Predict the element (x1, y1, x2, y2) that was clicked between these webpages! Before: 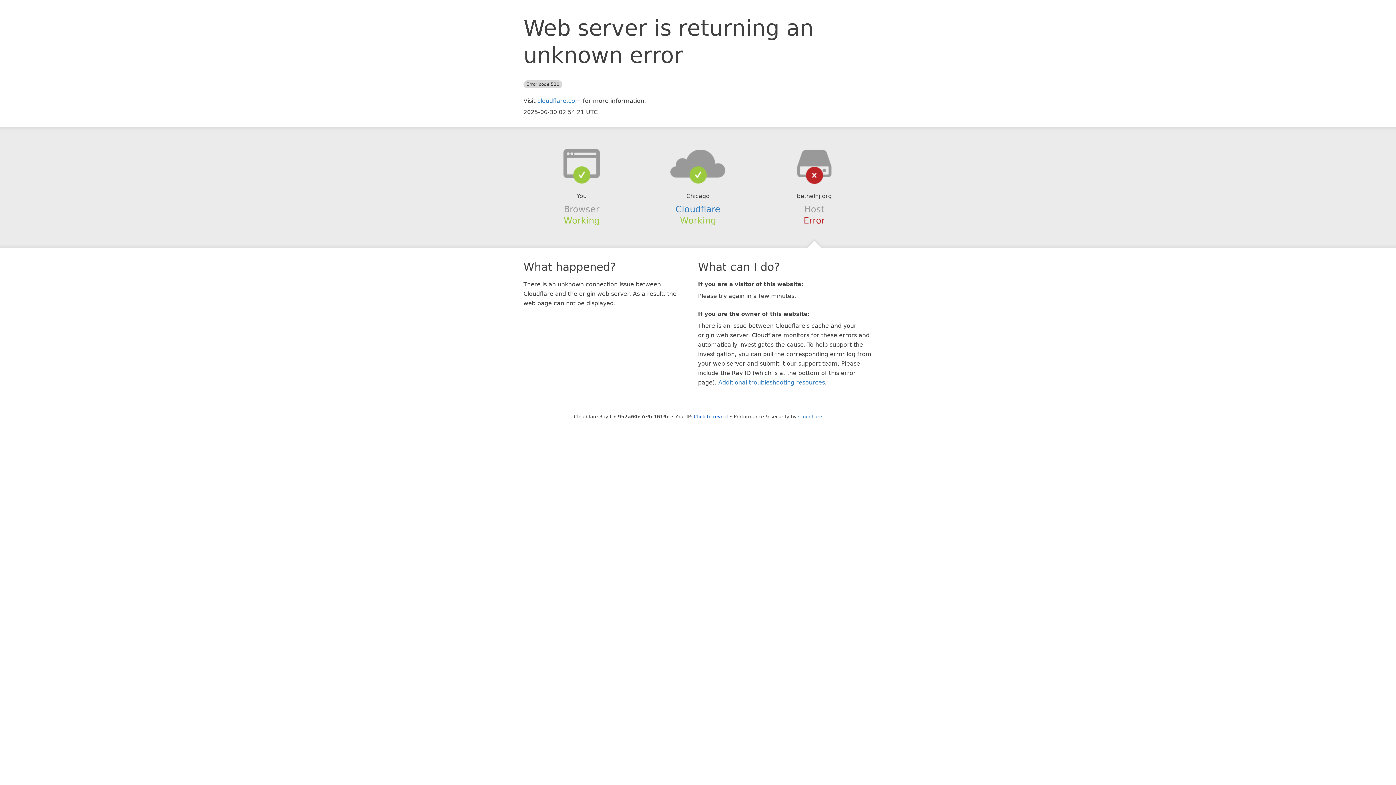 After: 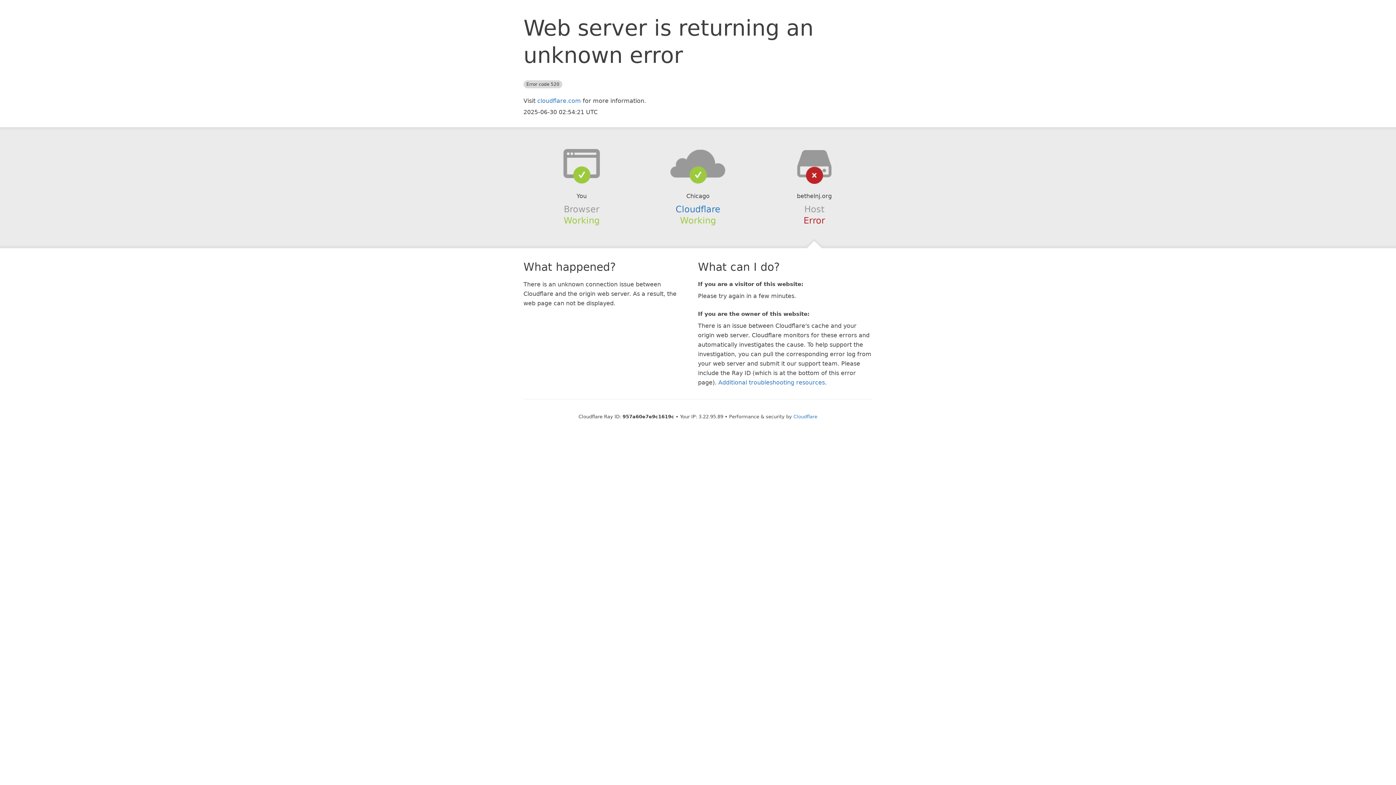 Action: label: Click to reveal bbox: (694, 414, 728, 419)